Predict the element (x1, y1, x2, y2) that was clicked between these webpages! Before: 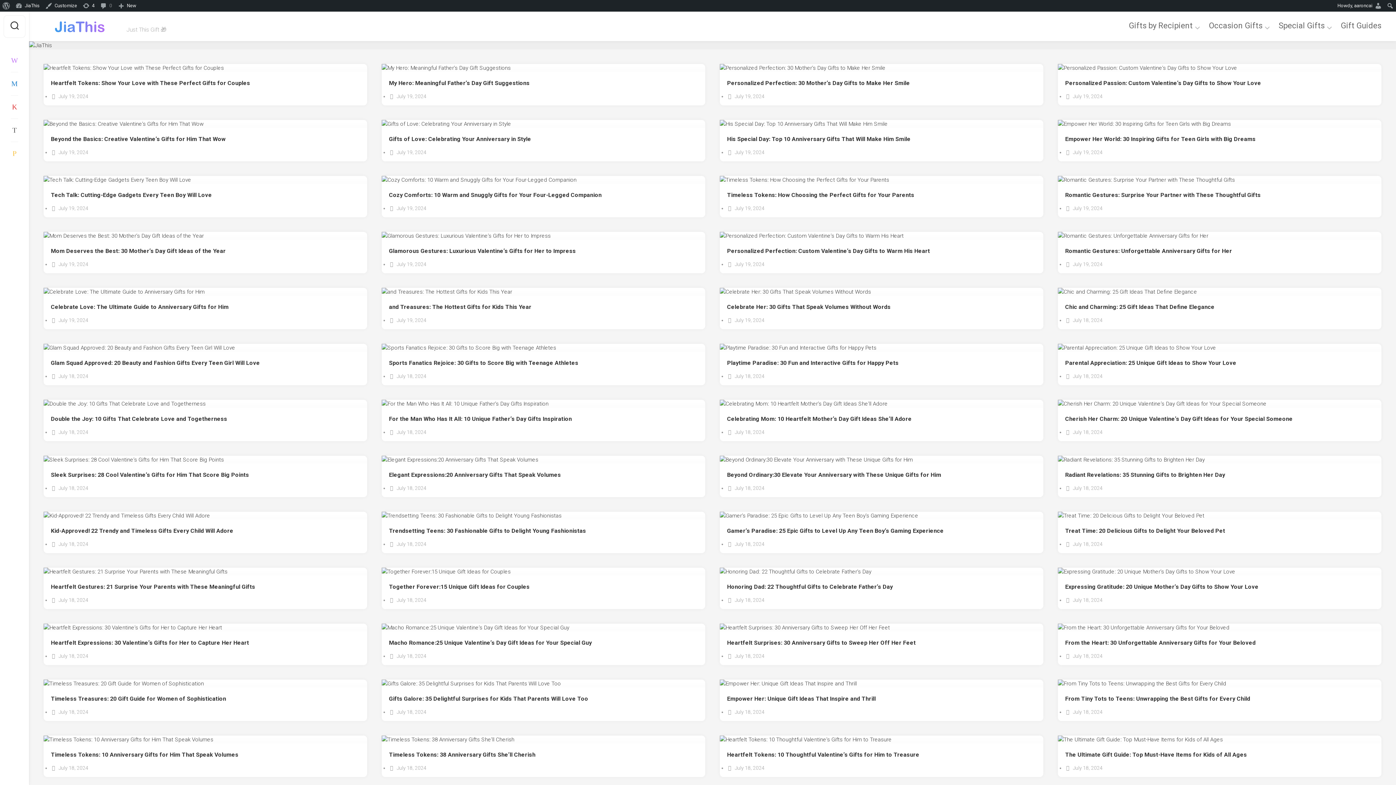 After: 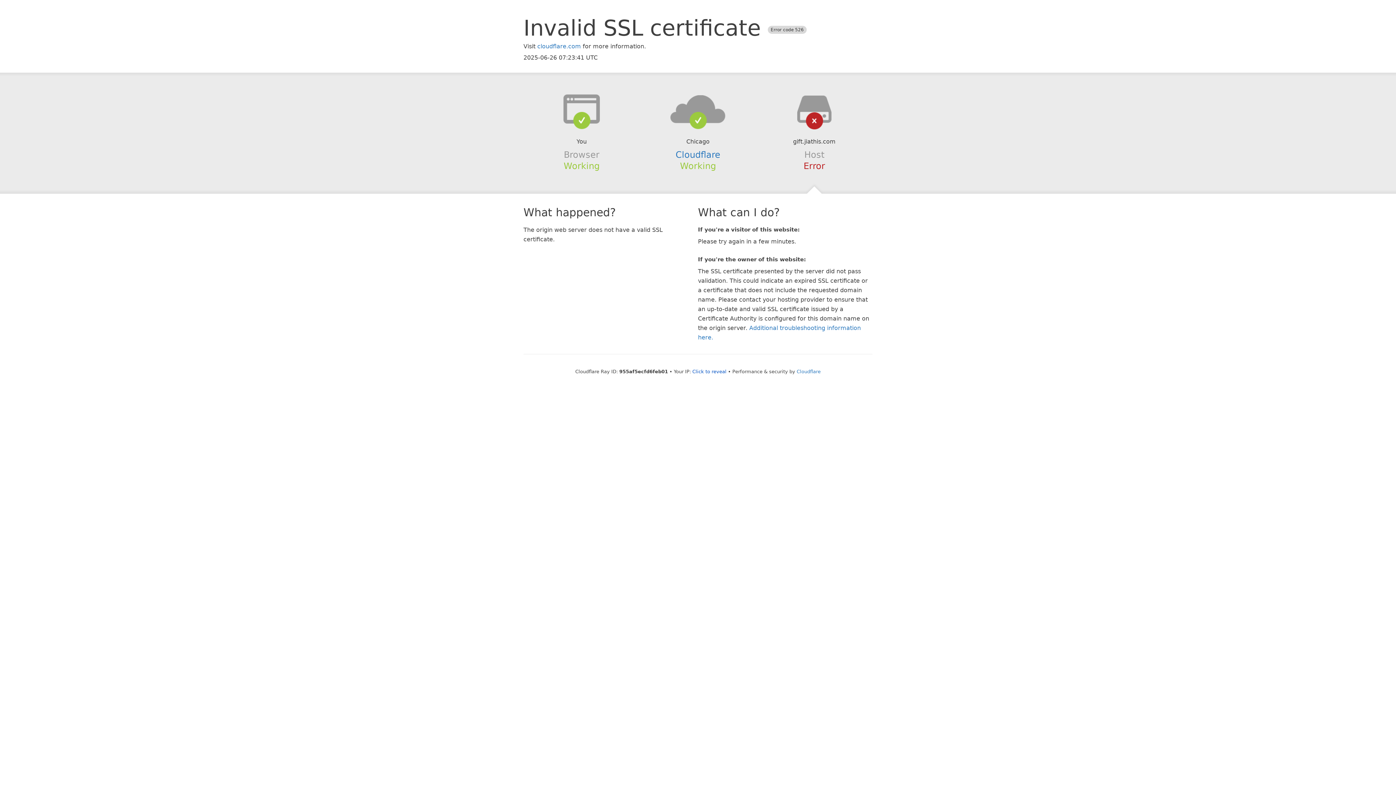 Action: bbox: (1058, 512, 1381, 520)